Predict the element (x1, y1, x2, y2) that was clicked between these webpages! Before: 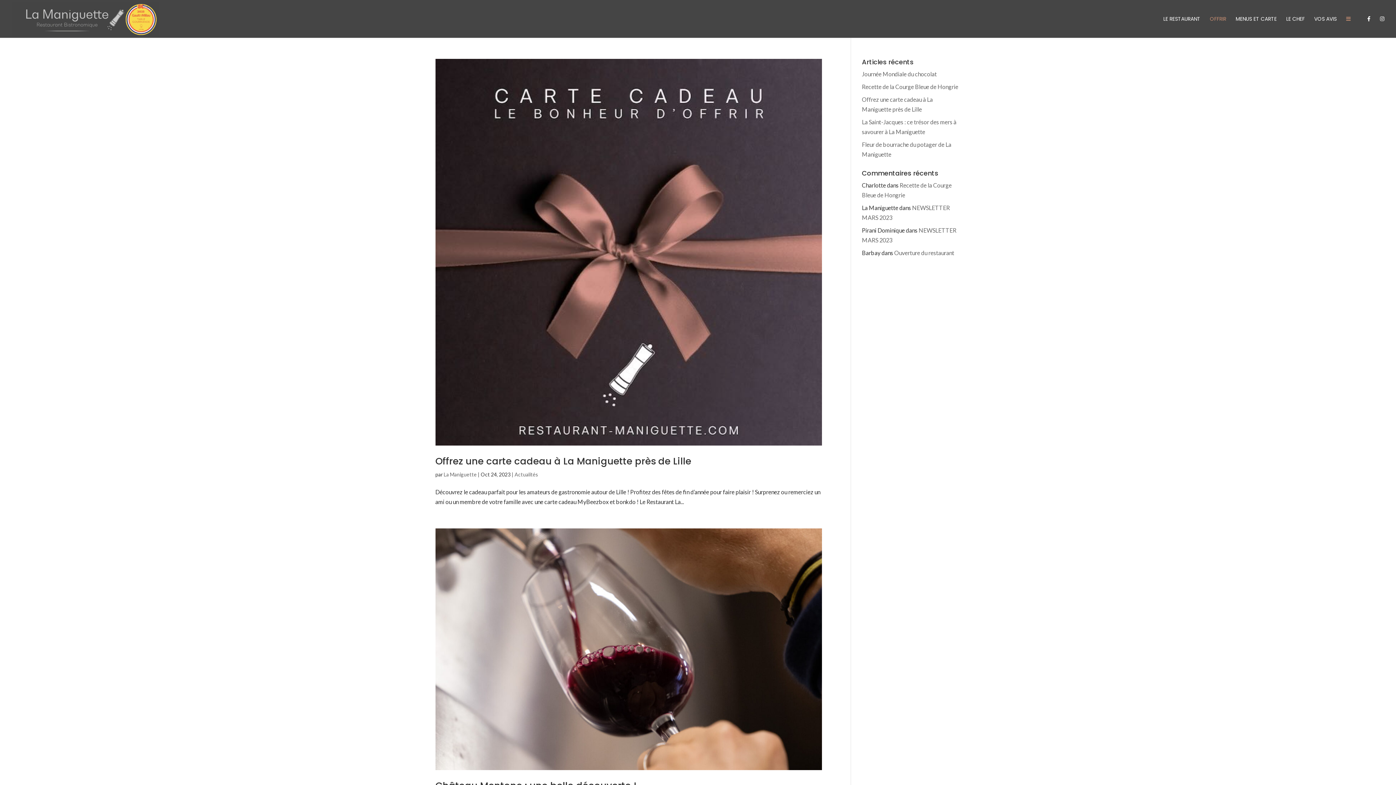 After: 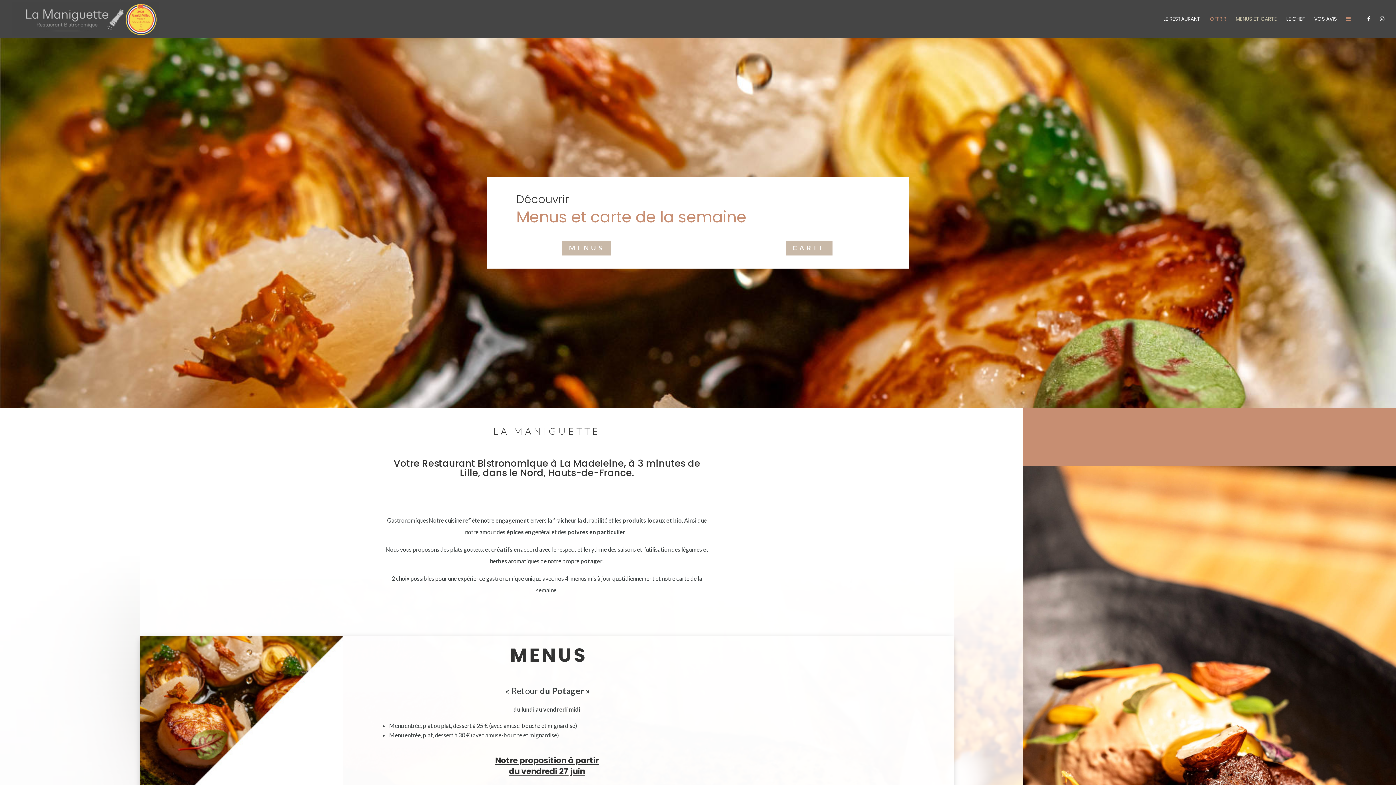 Action: label: MENUS ET CARTE bbox: (1236, 16, 1277, 37)